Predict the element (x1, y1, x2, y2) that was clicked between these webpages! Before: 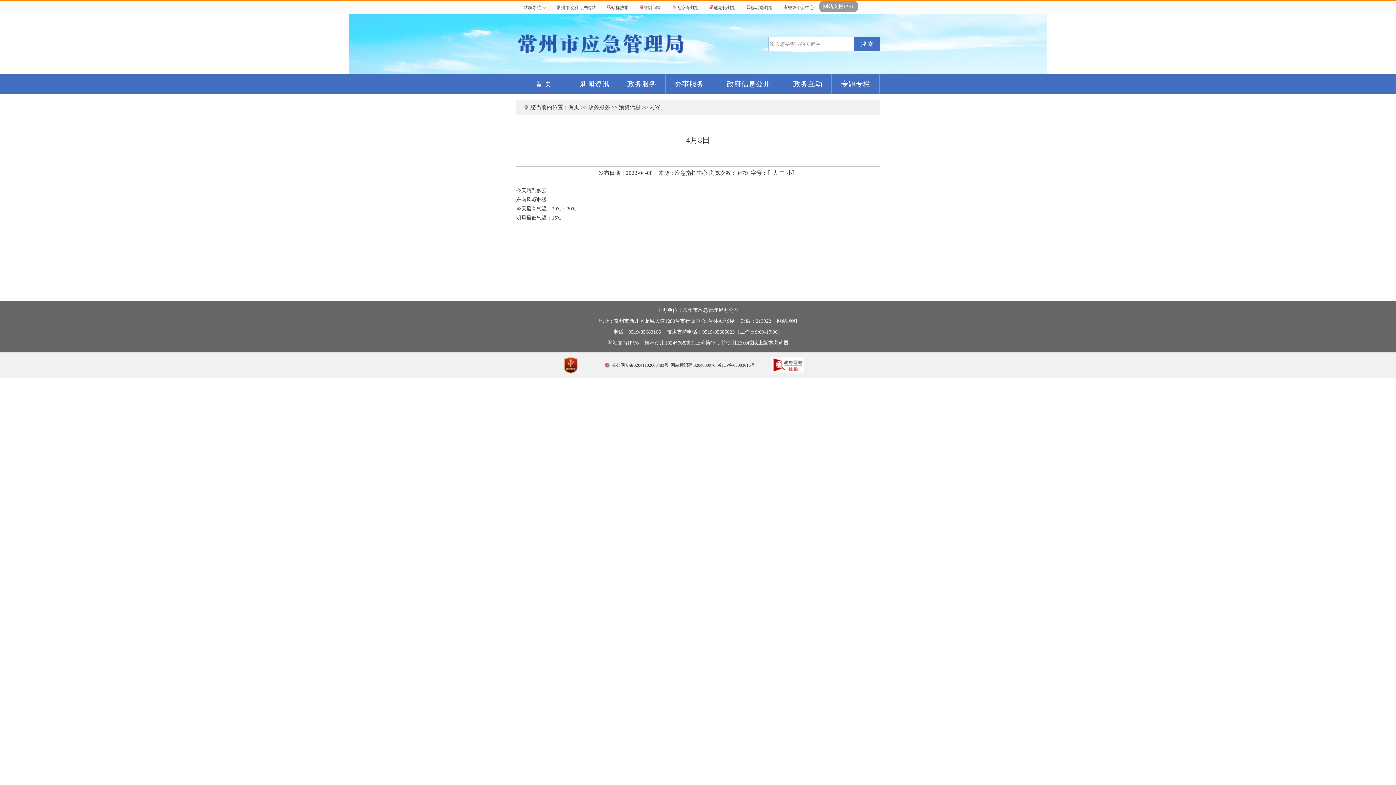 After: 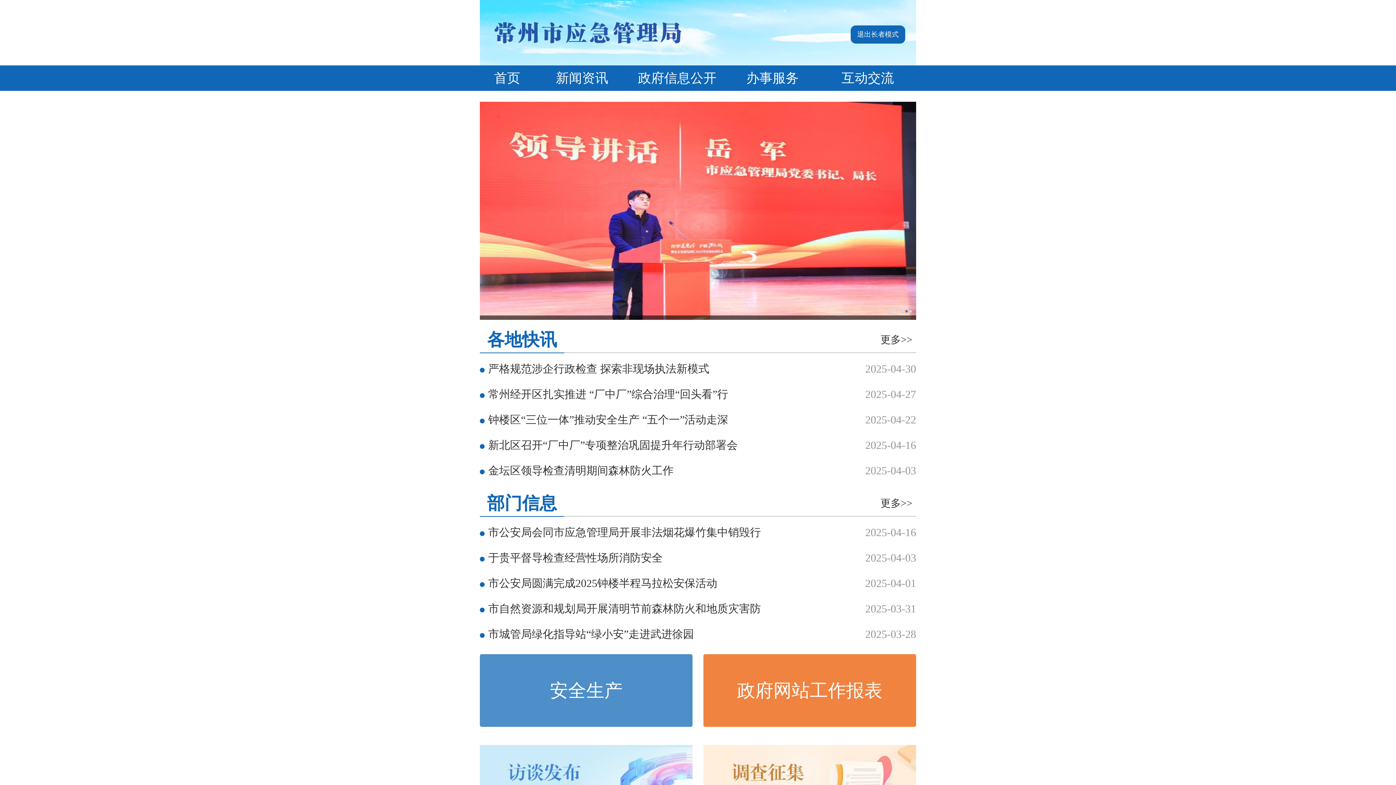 Action: label: 适老化浏览 bbox: (704, 1, 741, 14)